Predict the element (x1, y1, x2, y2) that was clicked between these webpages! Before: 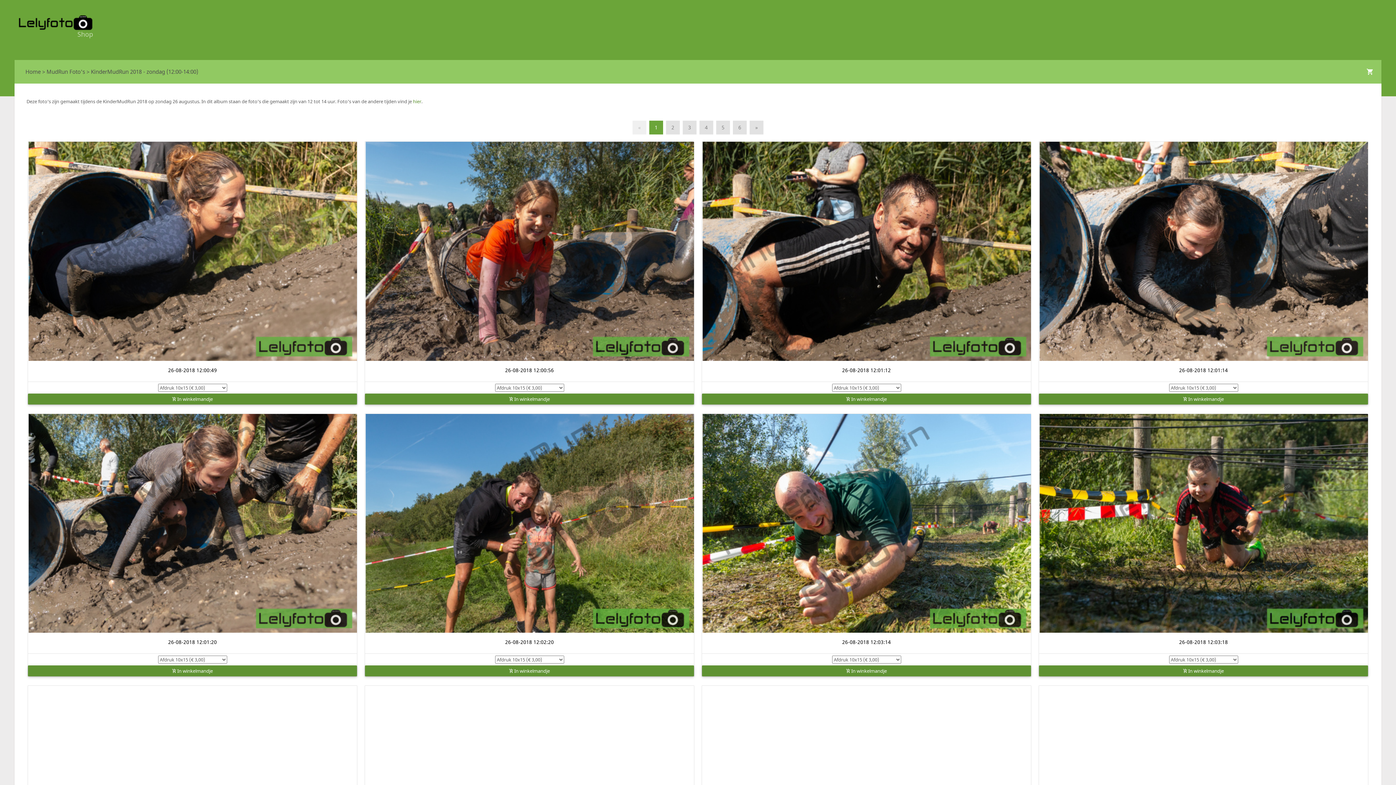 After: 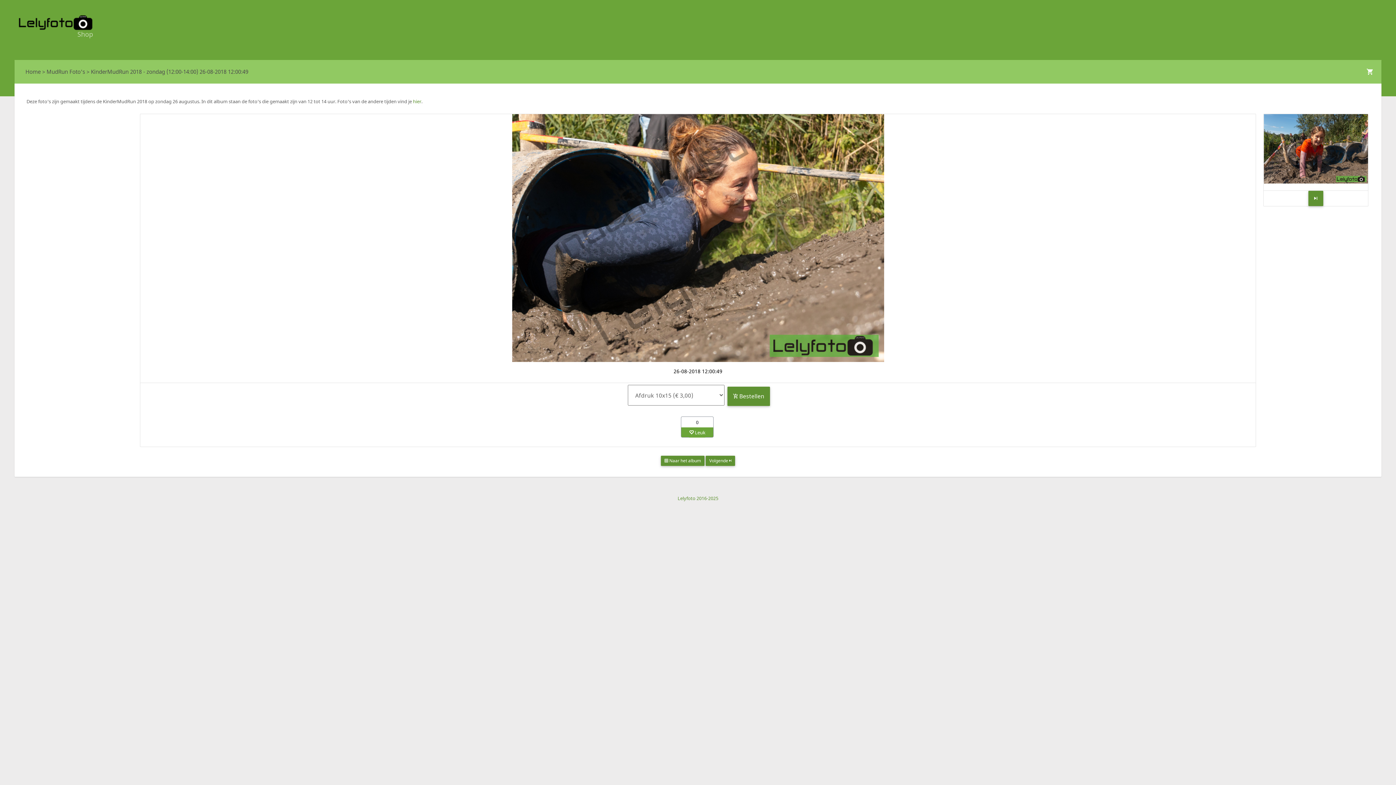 Action: bbox: (28, 141, 357, 360)